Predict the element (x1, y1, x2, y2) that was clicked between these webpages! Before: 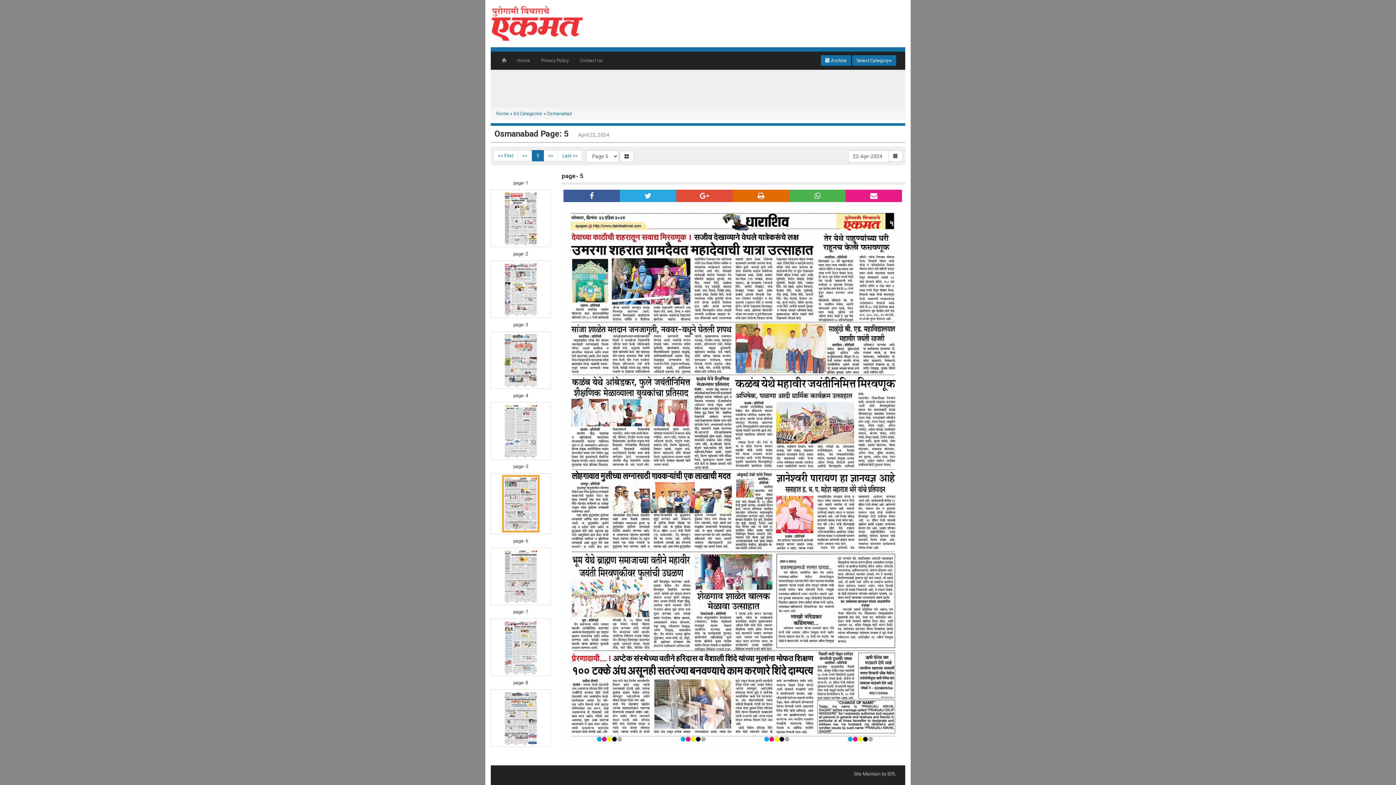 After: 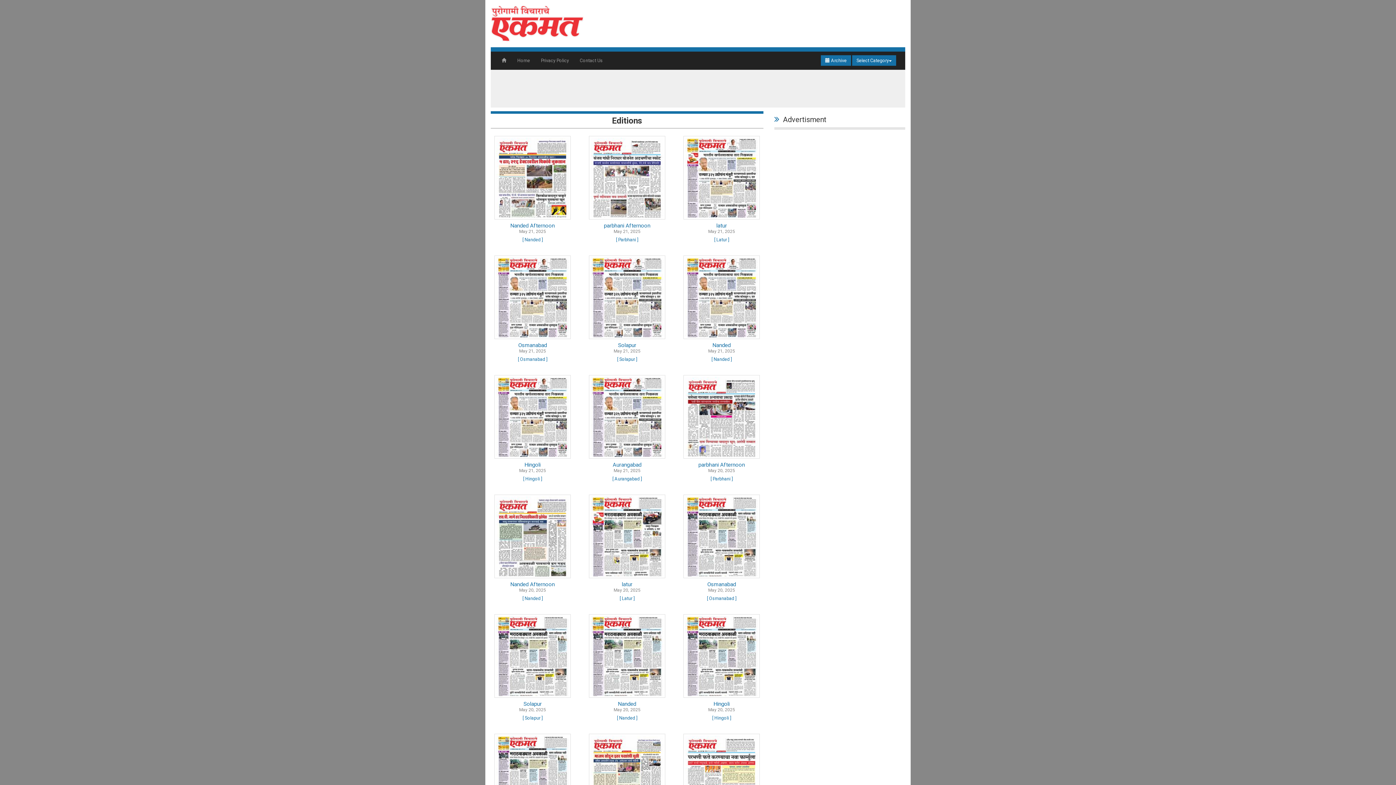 Action: bbox: (490, 20, 584, 25)